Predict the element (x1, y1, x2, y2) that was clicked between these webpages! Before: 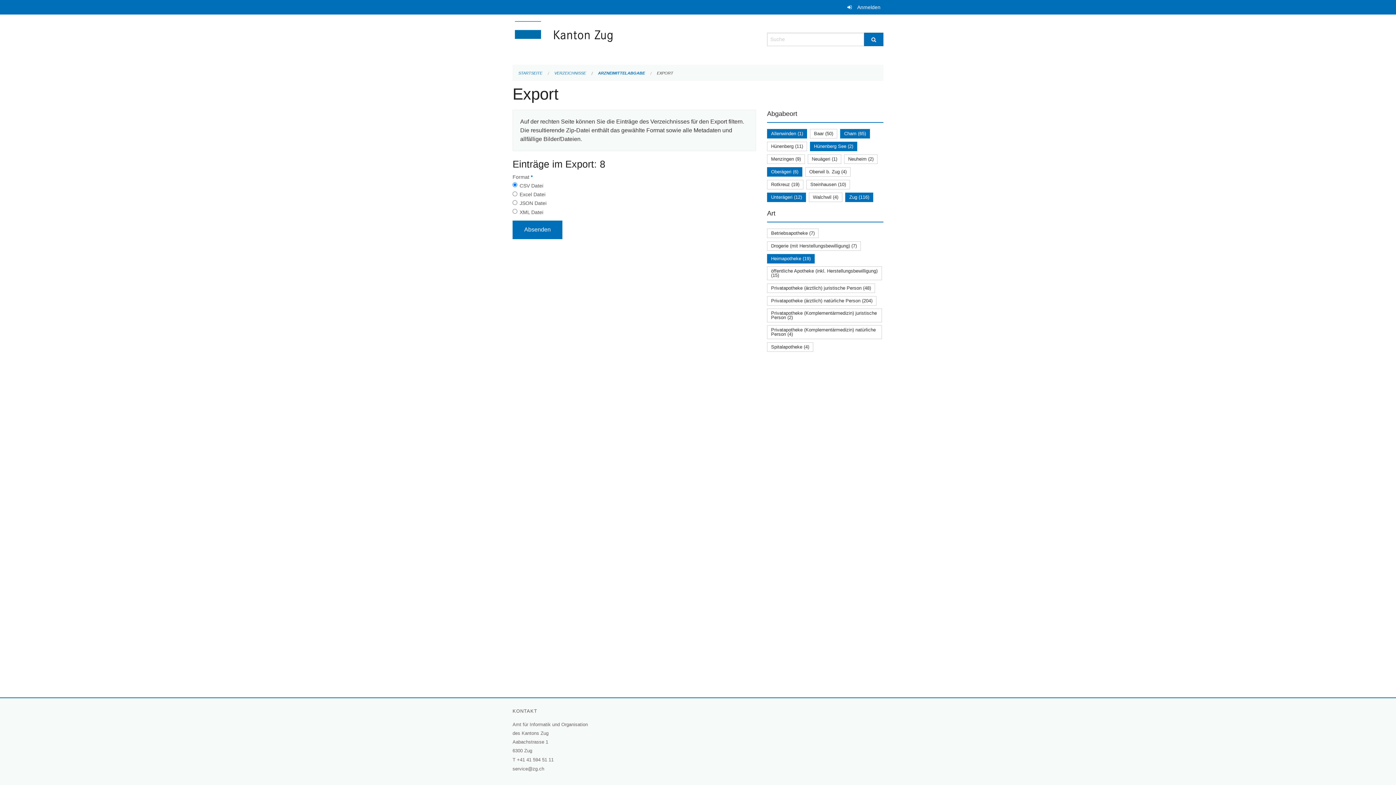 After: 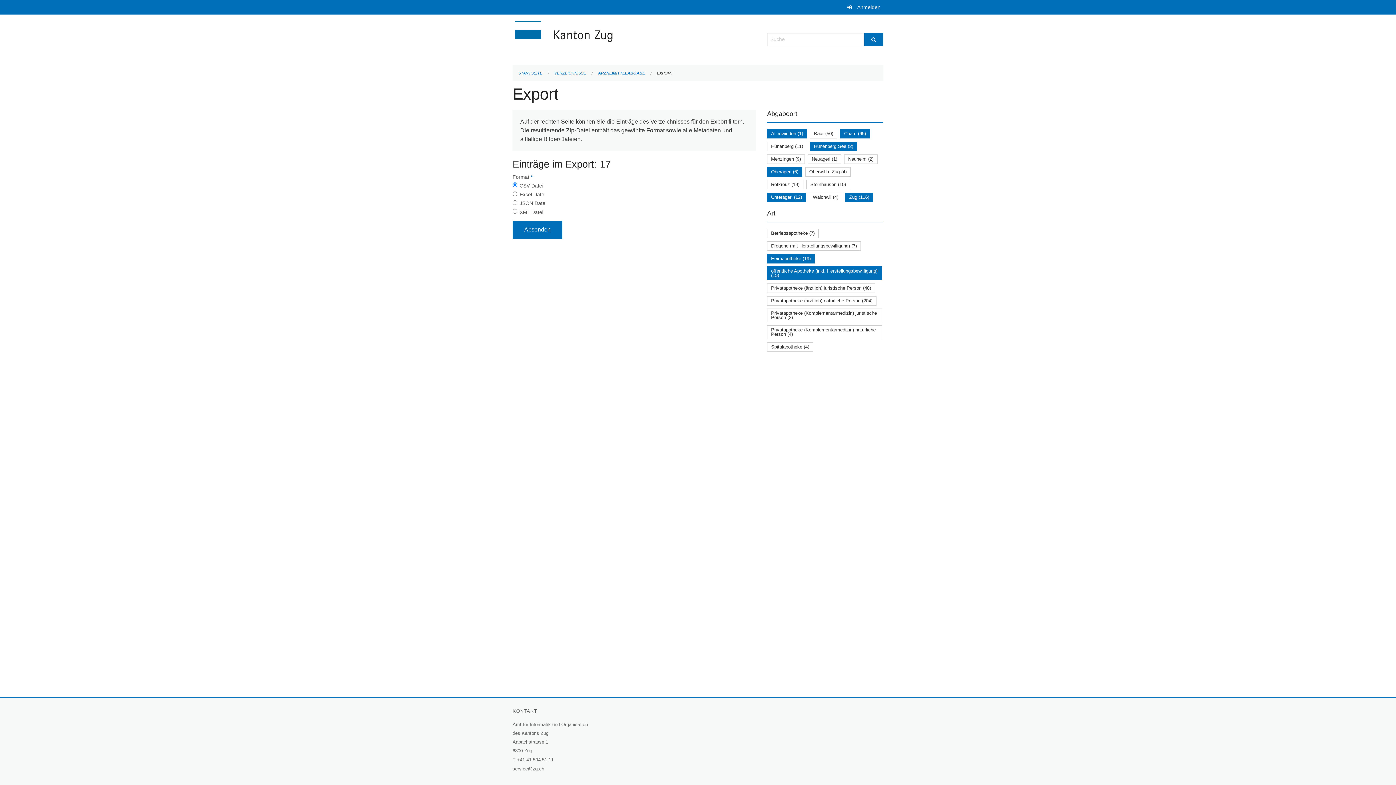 Action: bbox: (771, 268, 877, 278) label: öffentliche Apotheke (inkl. Herstellungsbewilligung) (15)